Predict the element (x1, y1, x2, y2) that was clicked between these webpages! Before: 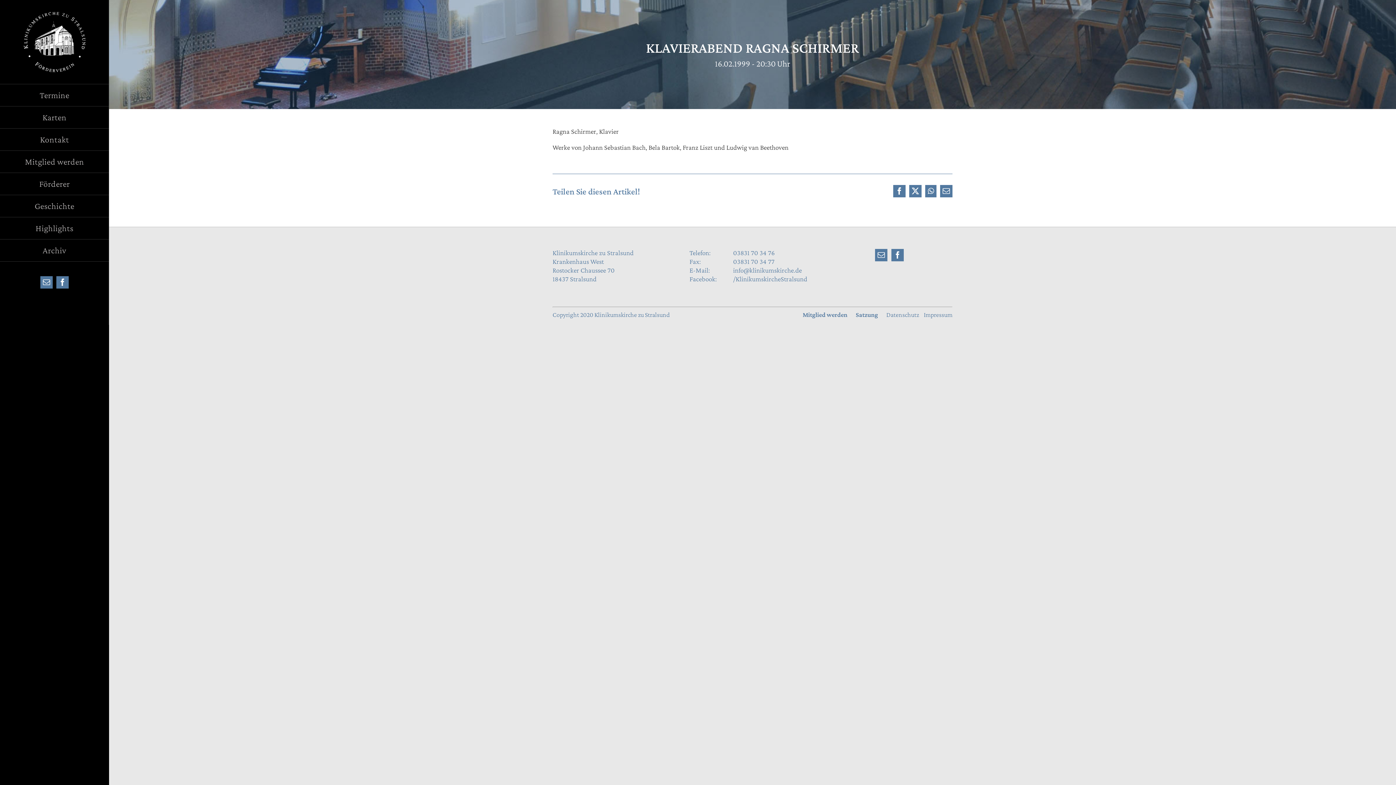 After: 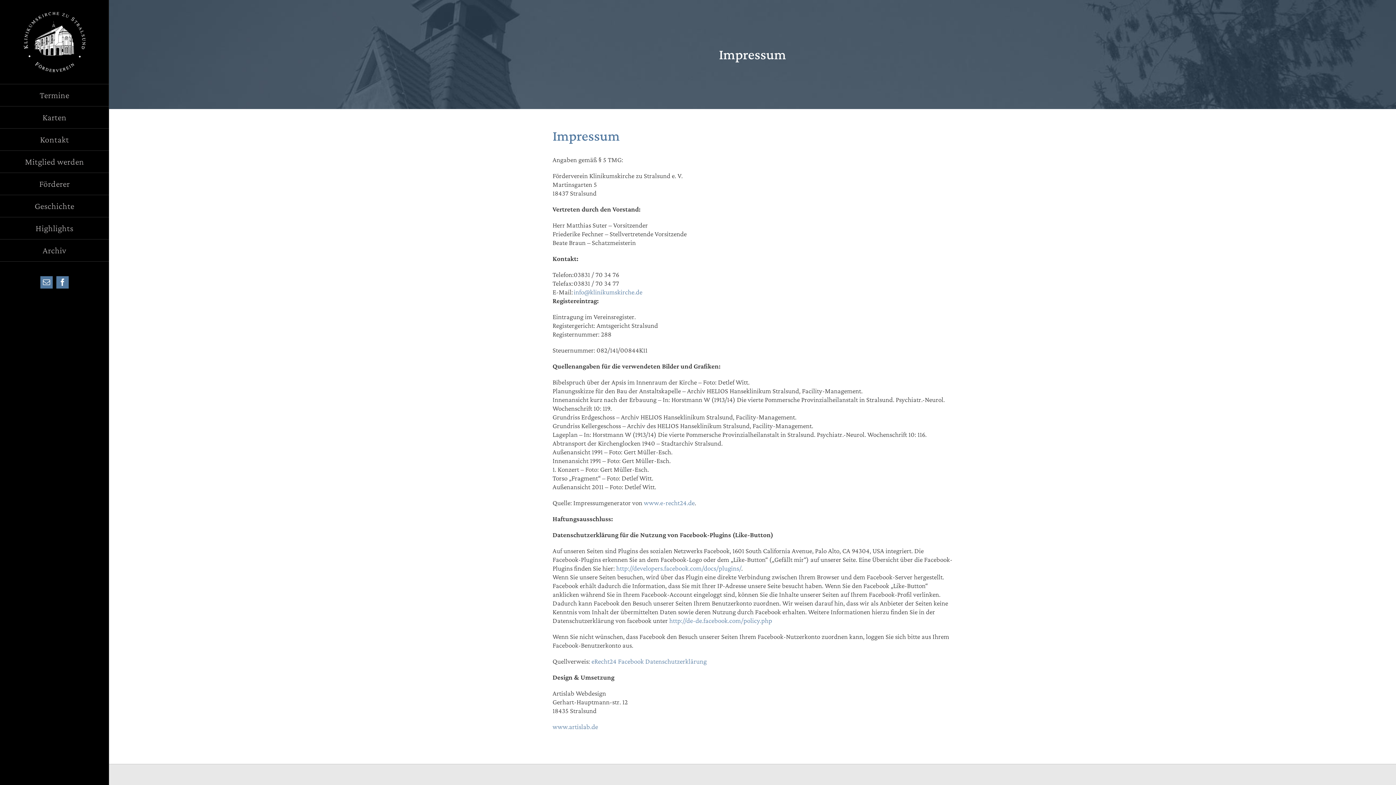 Action: bbox: (924, 311, 952, 318) label: Impressum